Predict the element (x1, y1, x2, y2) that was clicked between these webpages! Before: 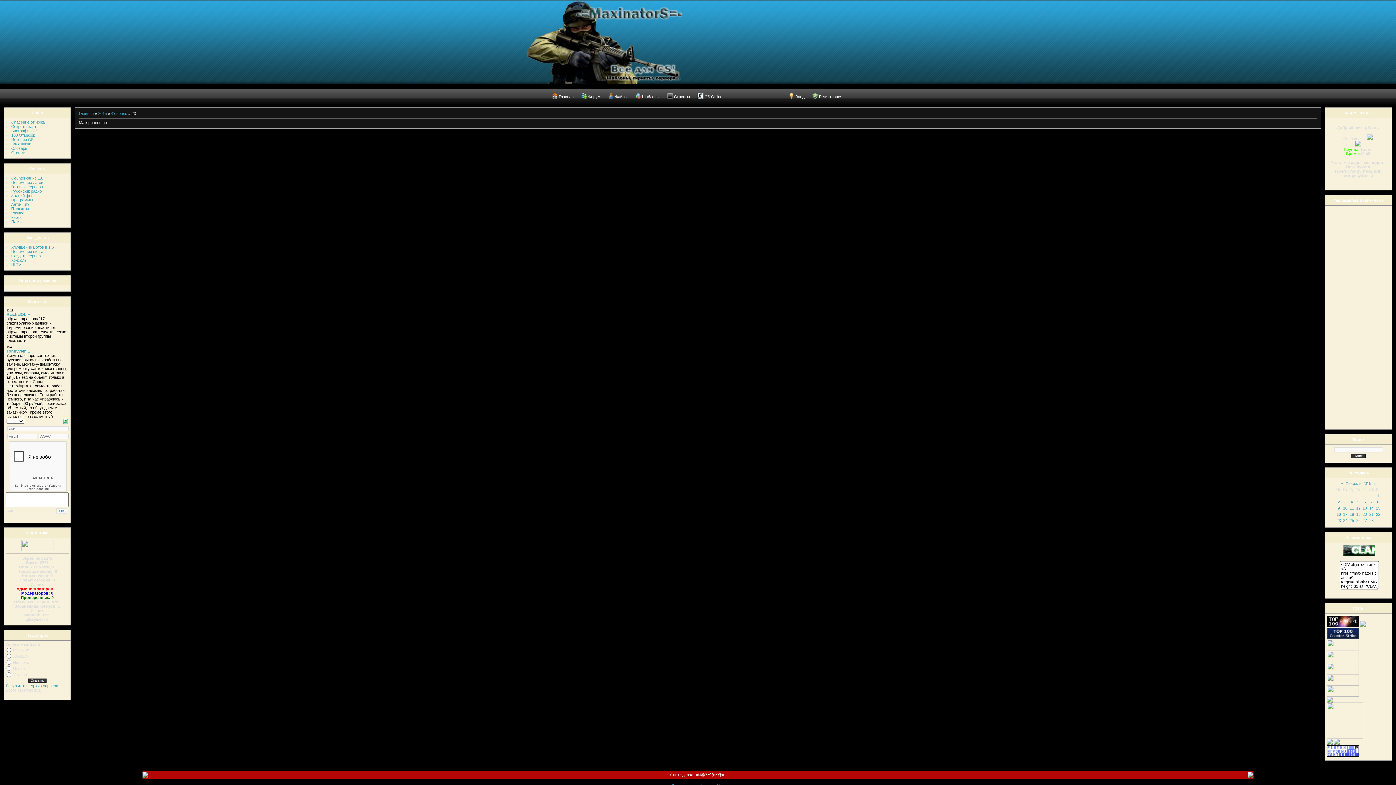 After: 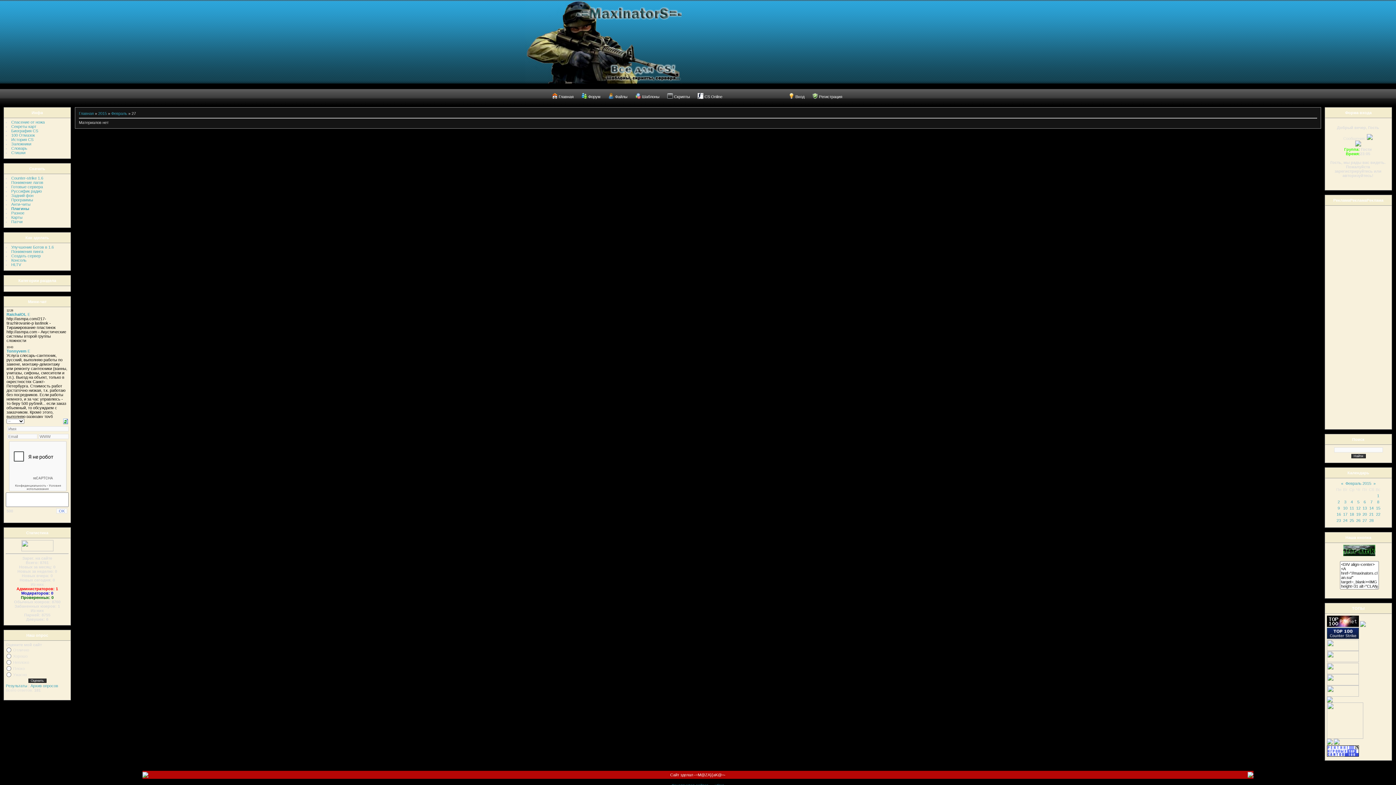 Action: label: 27 bbox: (1362, 518, 1367, 522)